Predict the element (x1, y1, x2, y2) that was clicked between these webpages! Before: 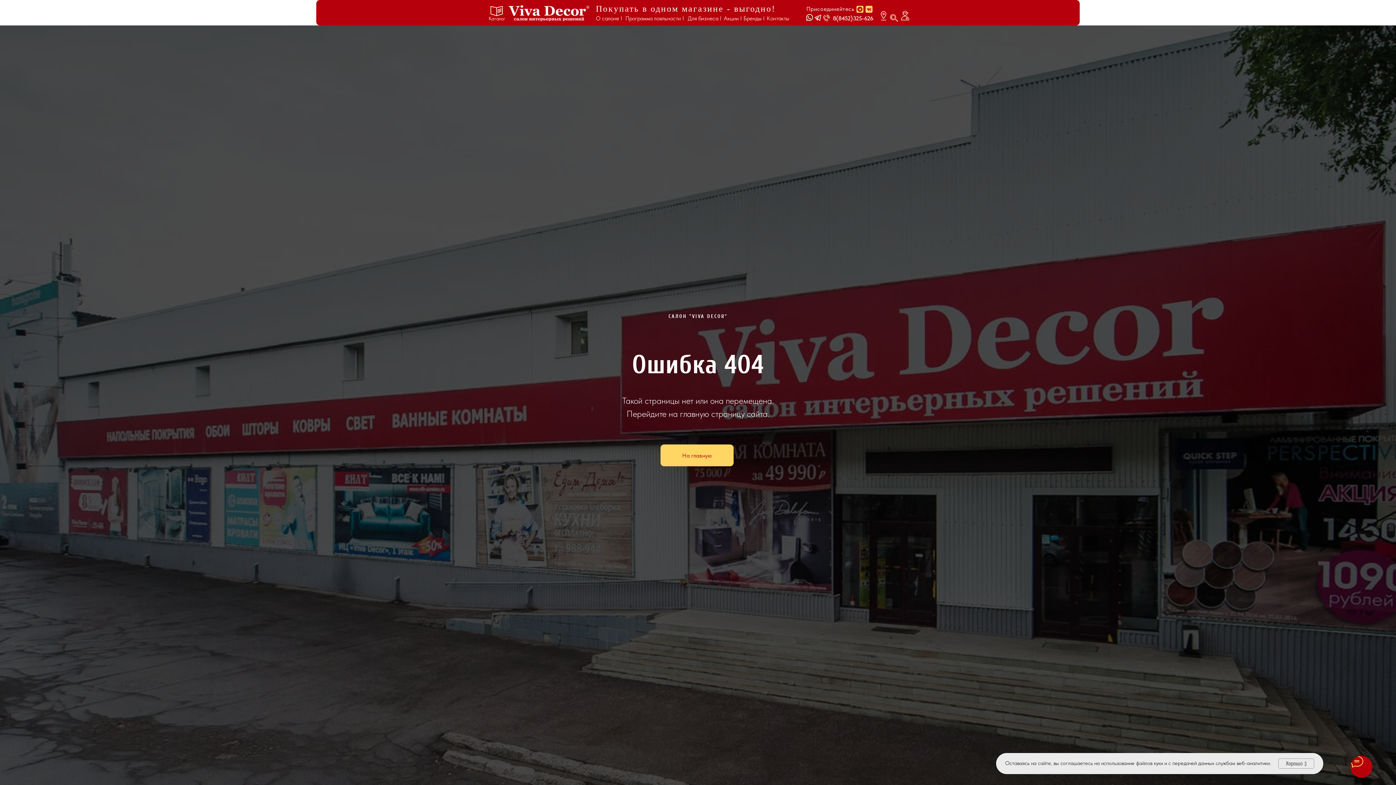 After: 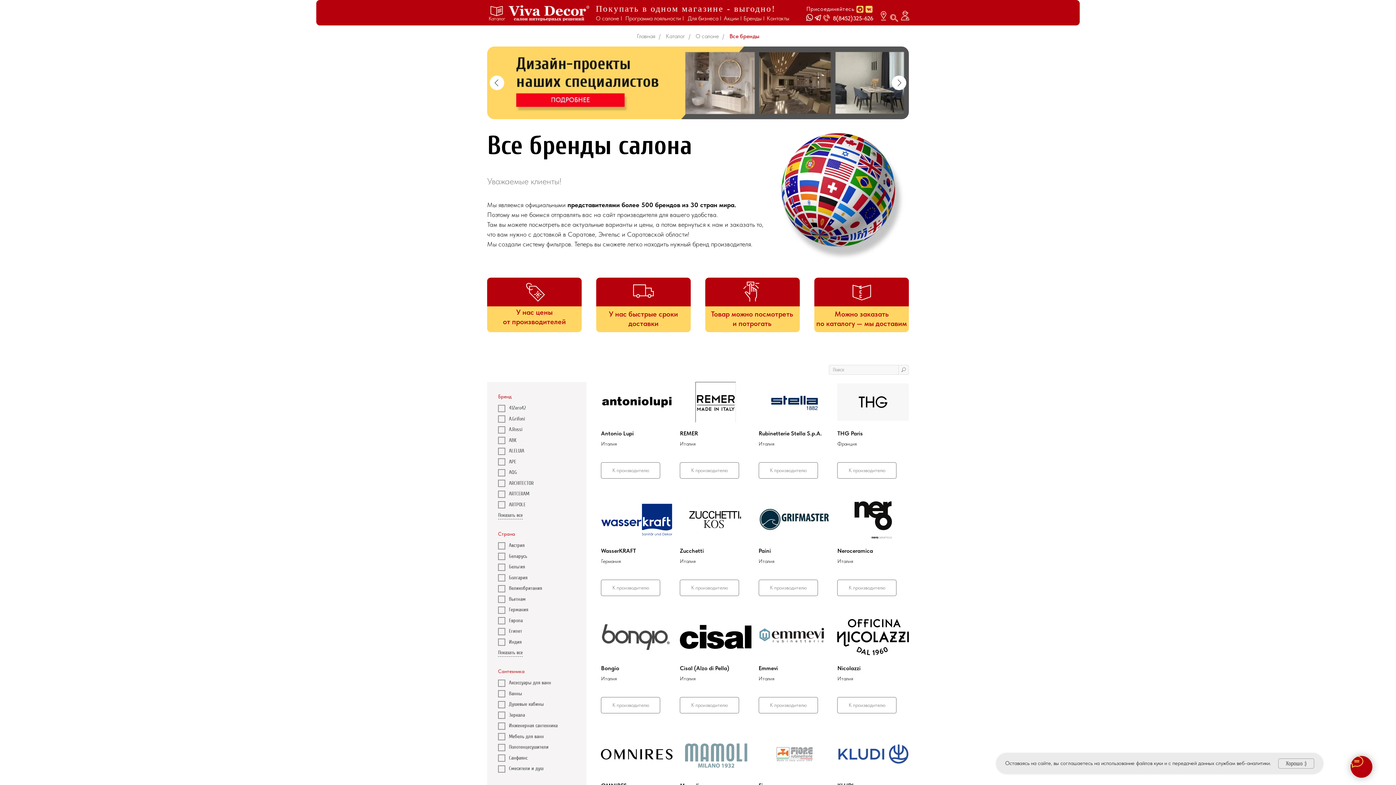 Action: label: Бренды I bbox: (743, 14, 764, 21)